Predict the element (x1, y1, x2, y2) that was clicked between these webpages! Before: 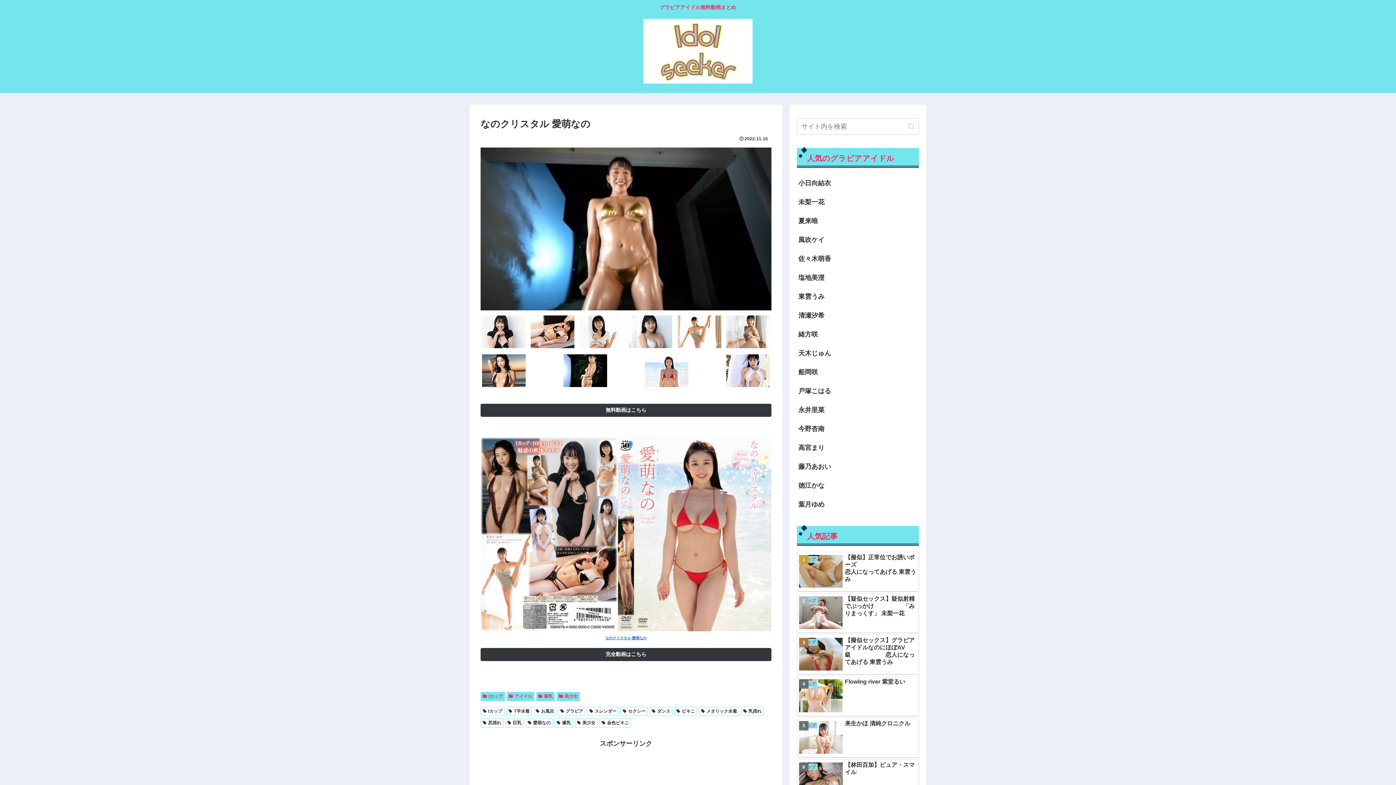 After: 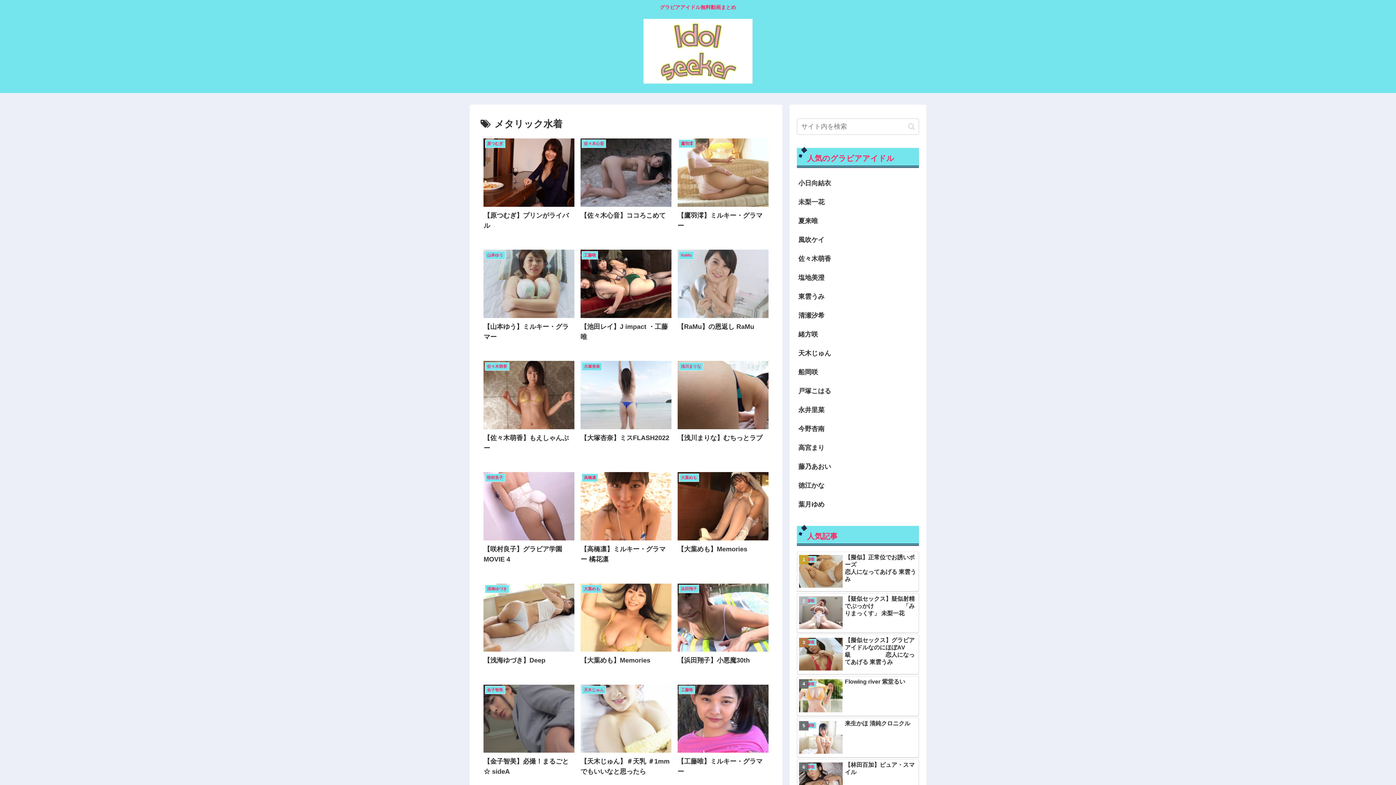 Action: bbox: (699, 707, 739, 716) label: メタリック水着